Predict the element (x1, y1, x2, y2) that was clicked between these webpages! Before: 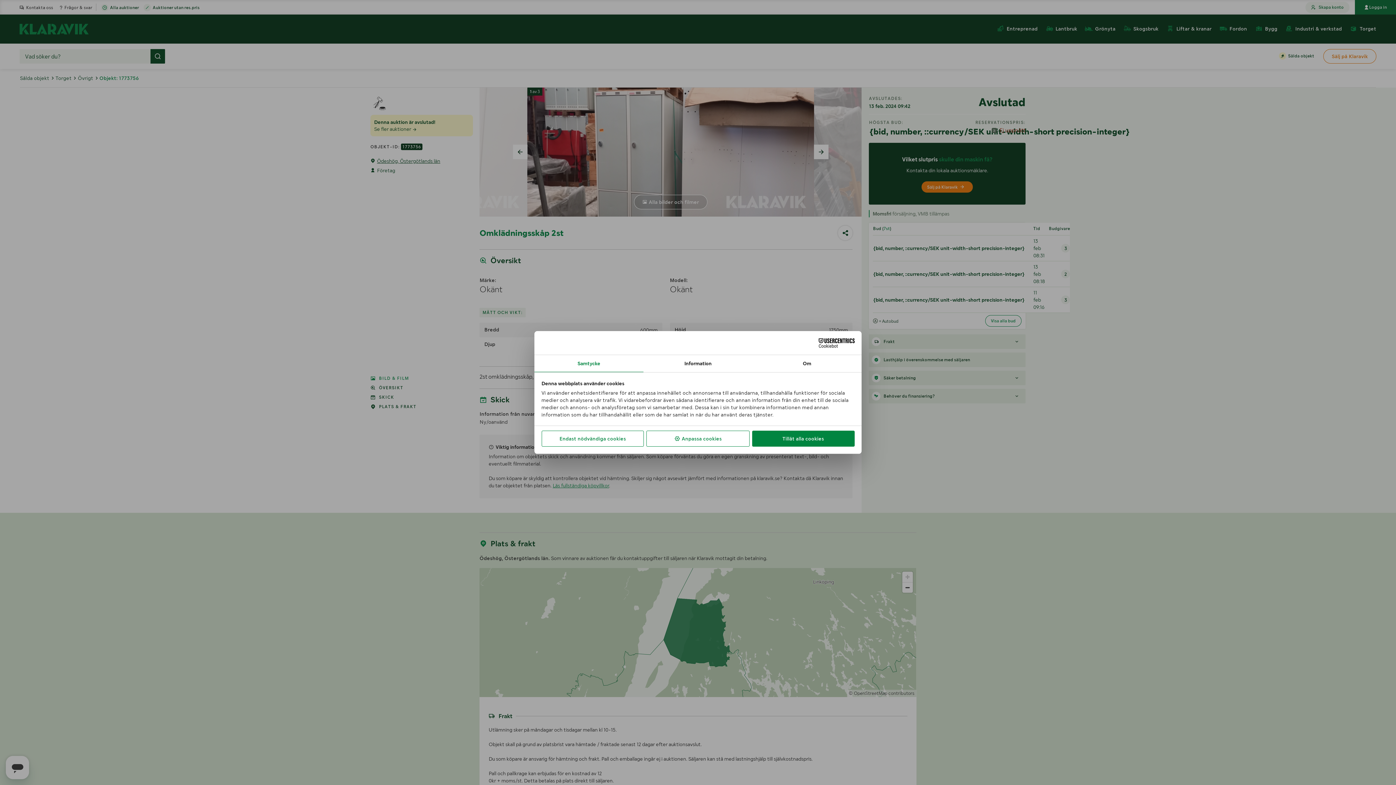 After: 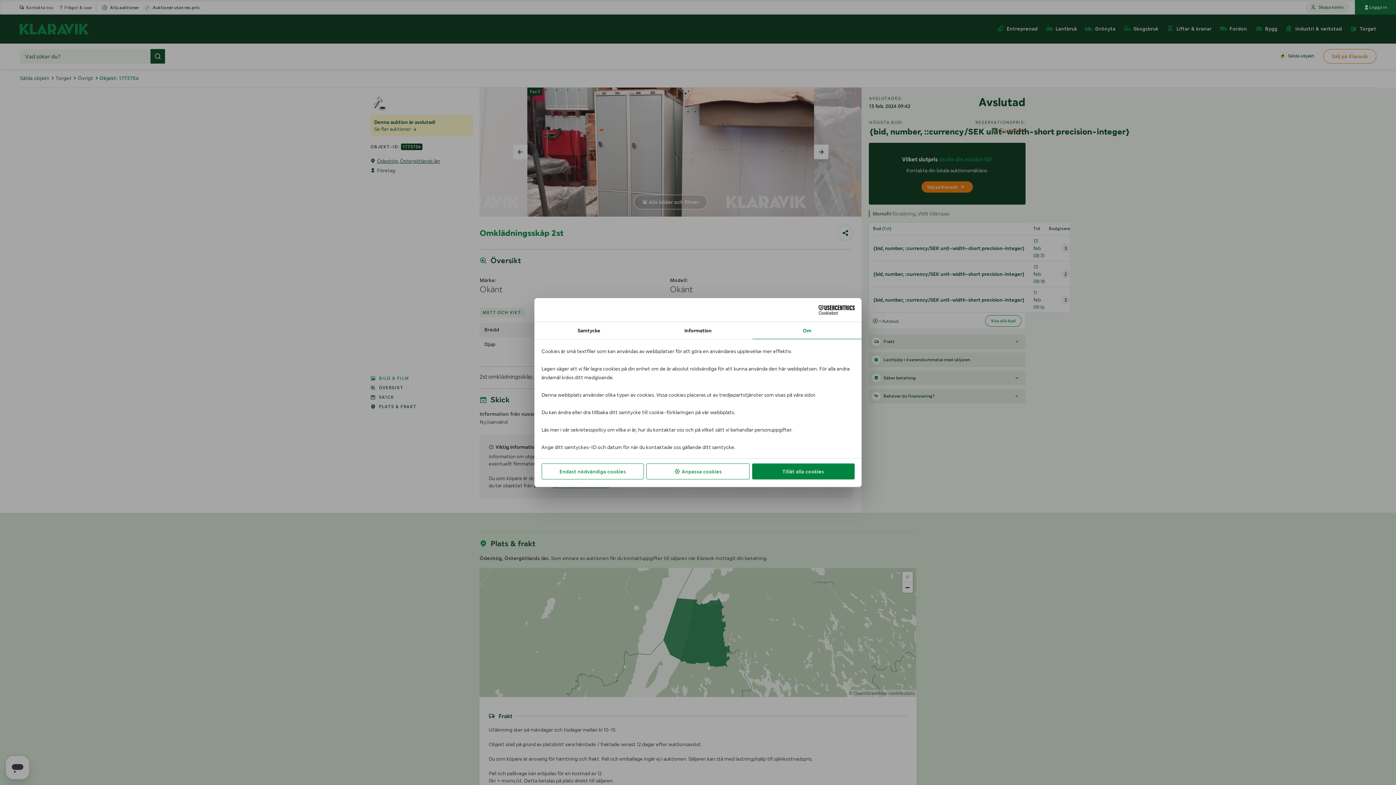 Action: label: Om bbox: (752, 355, 861, 372)